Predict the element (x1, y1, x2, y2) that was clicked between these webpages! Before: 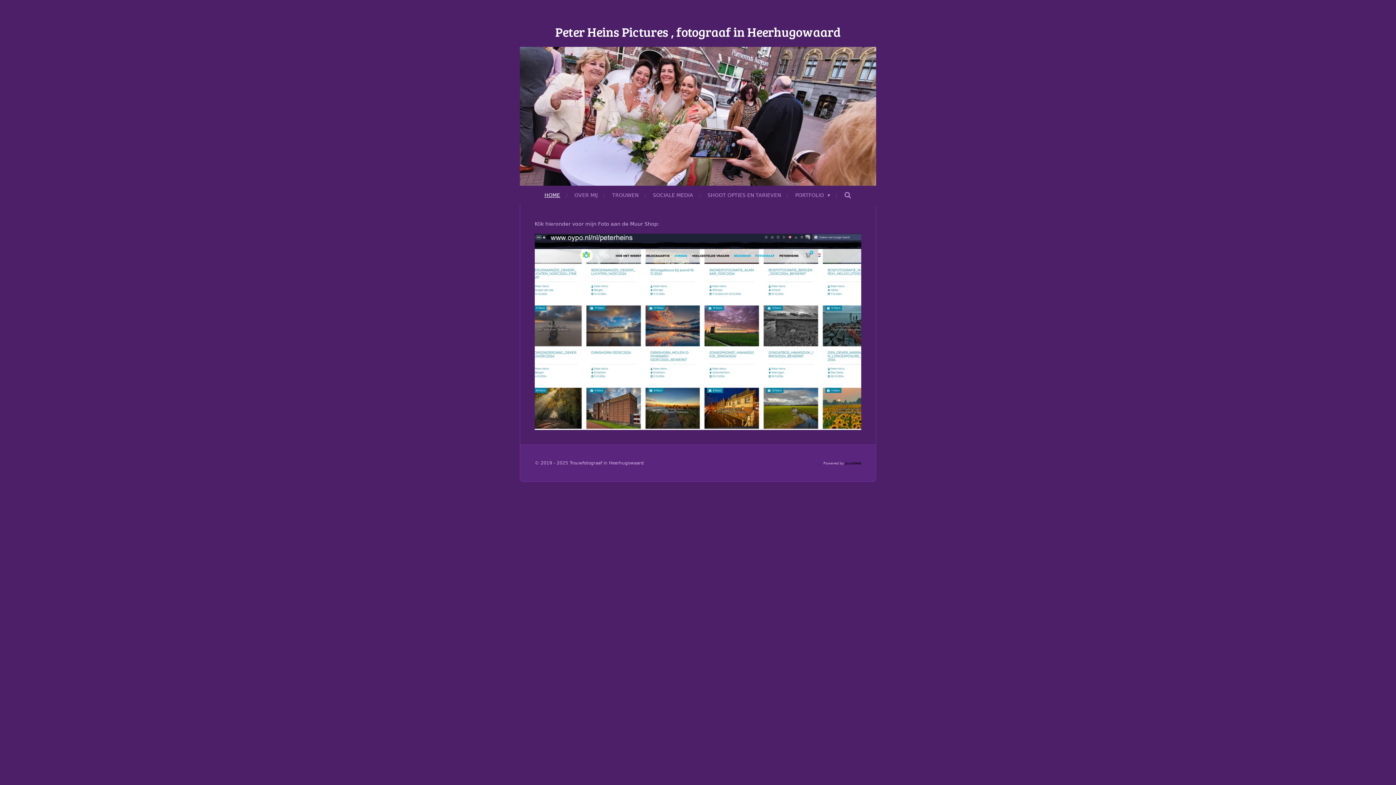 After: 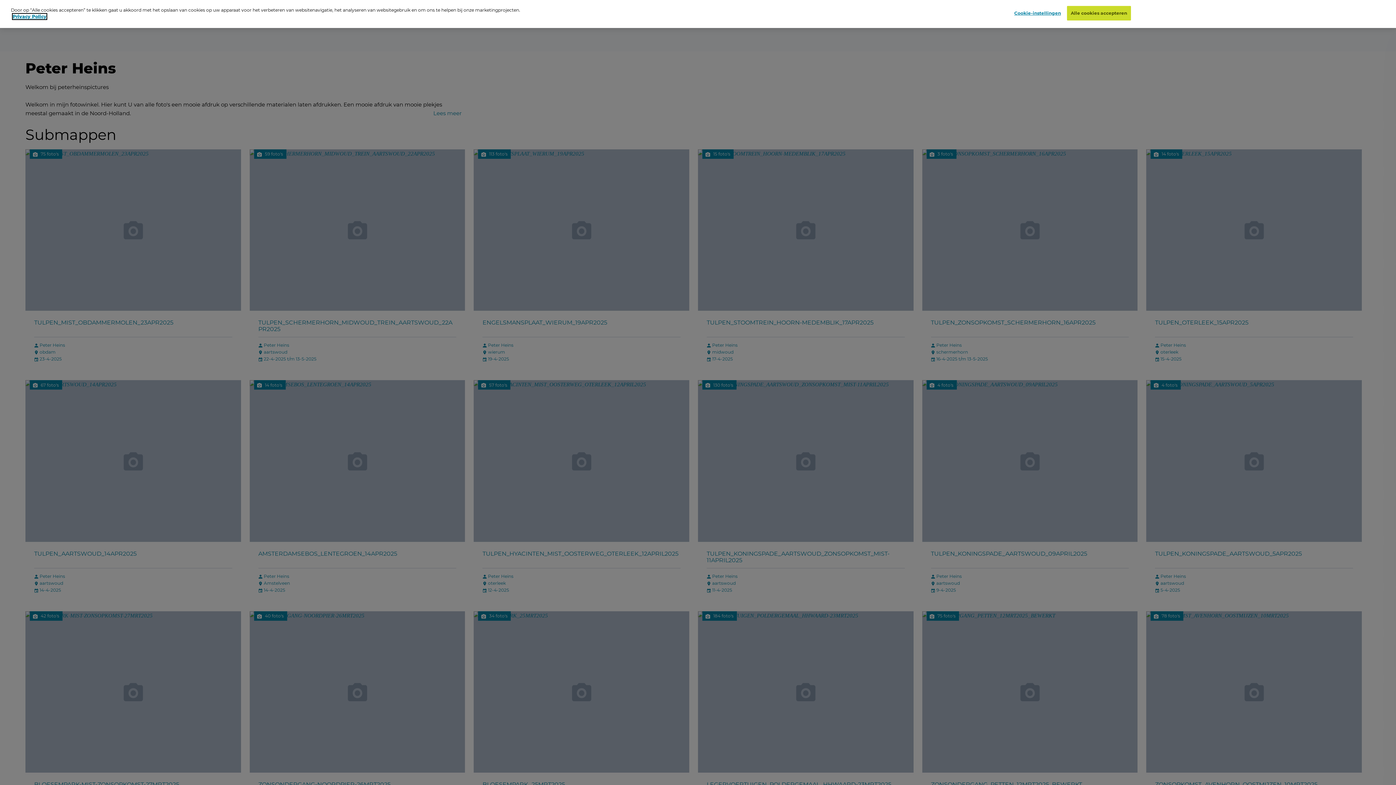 Action: bbox: (534, 233, 861, 430)